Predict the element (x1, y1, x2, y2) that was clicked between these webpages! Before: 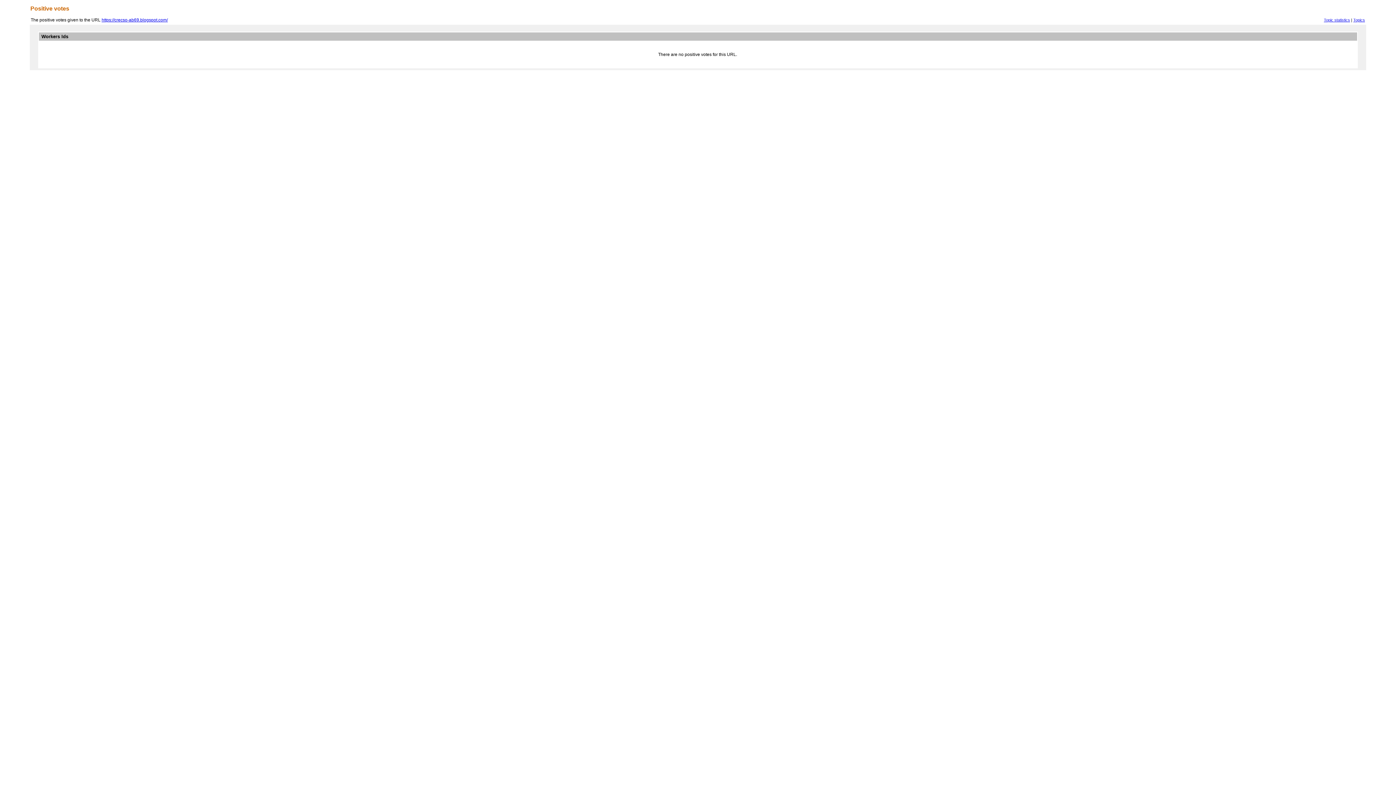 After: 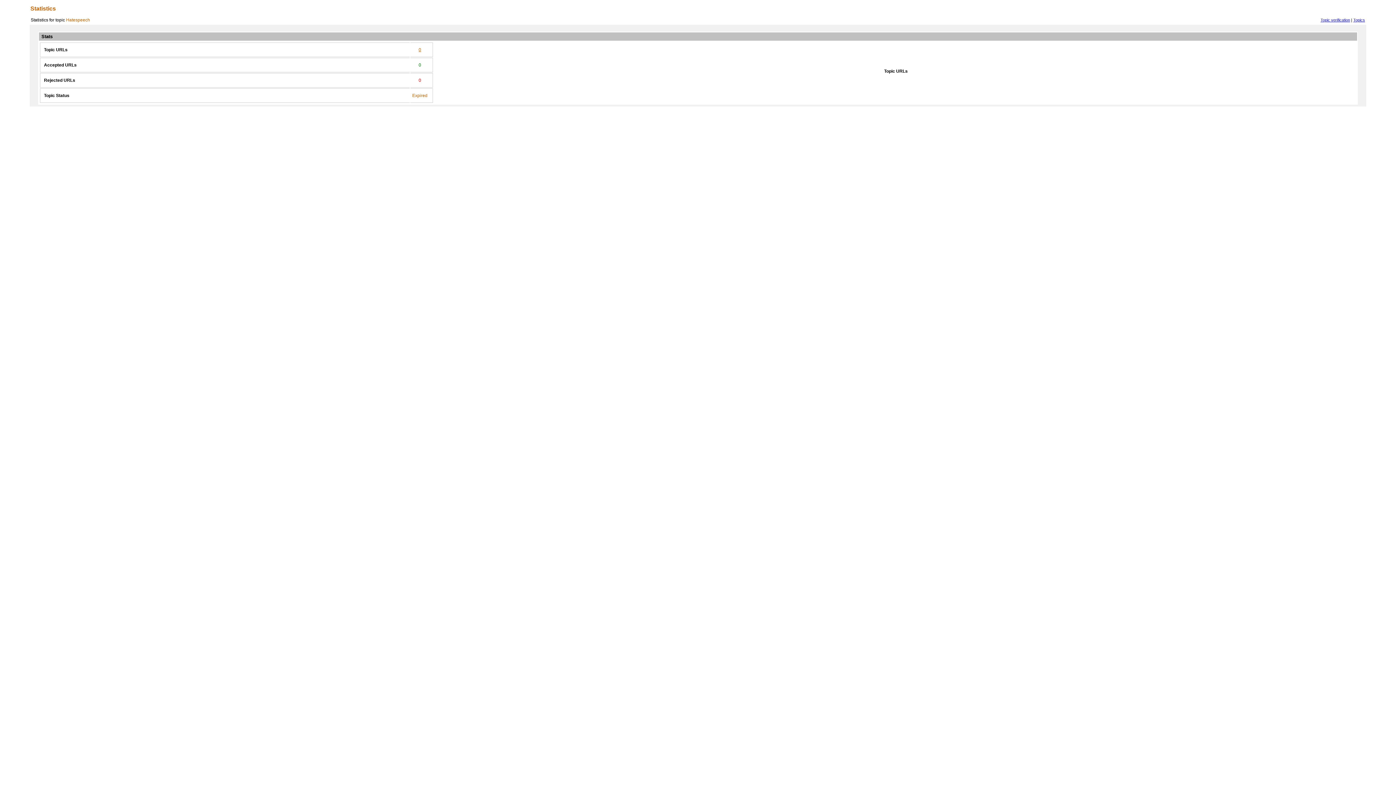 Action: bbox: (1324, 17, 1350, 22) label: Topic statistics